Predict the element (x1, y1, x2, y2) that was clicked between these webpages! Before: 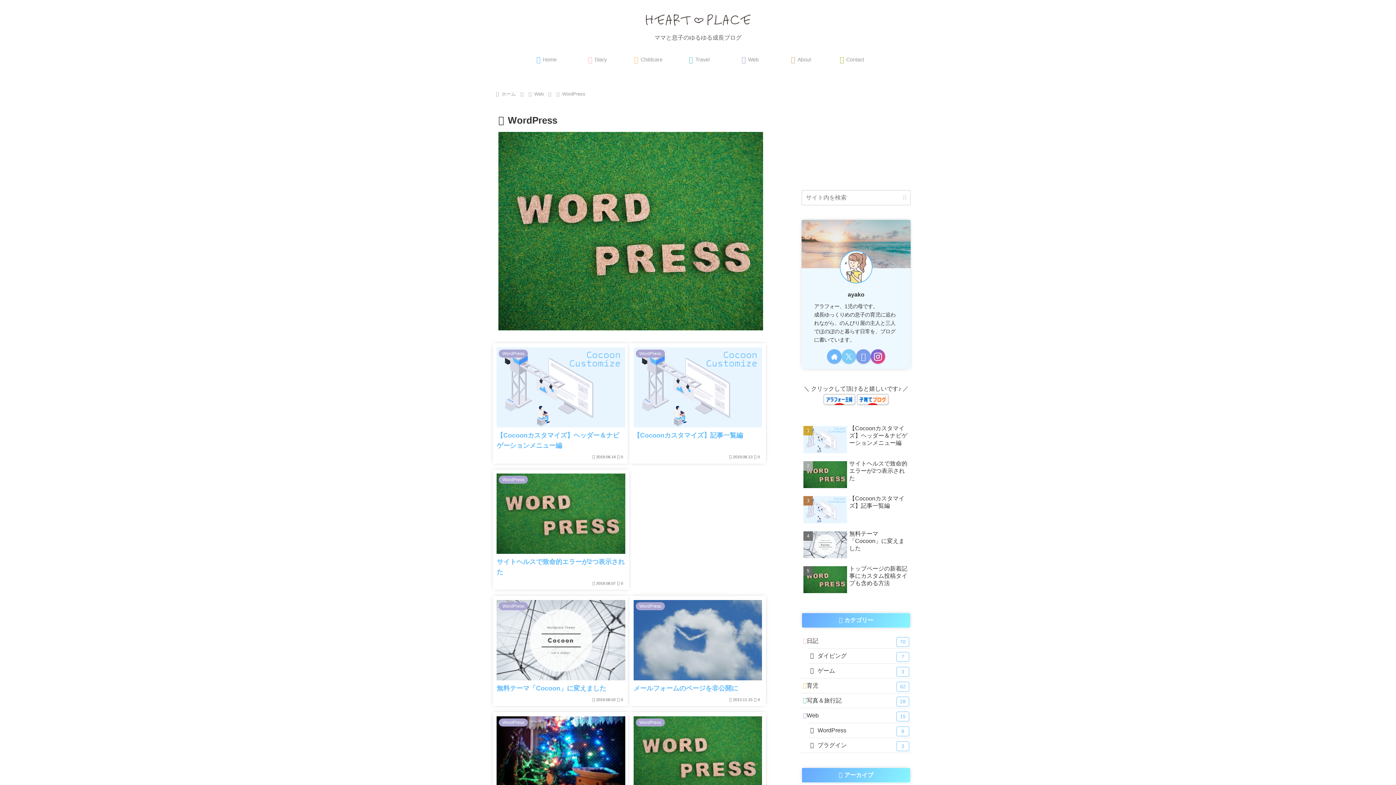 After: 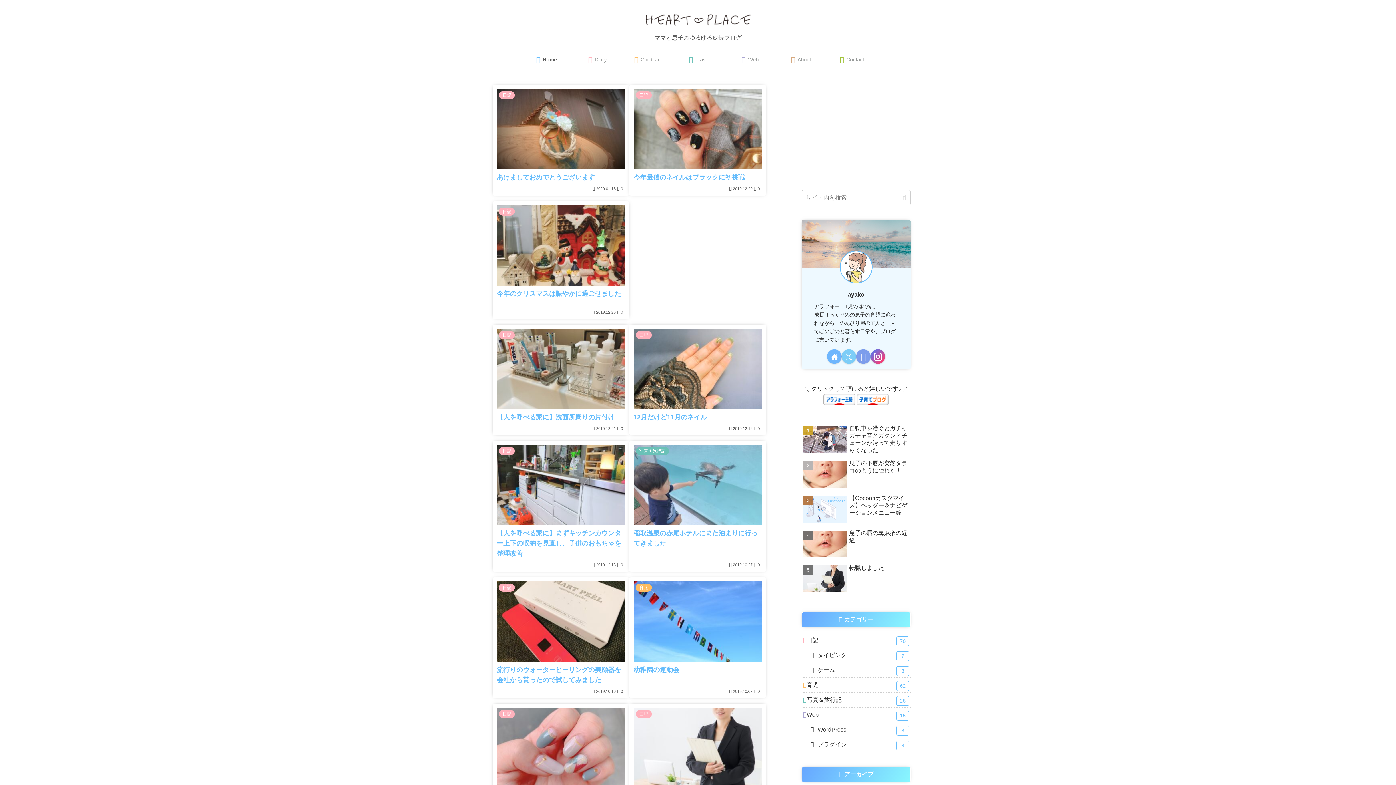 Action: label: Home bbox: (520, 54, 570, 64)